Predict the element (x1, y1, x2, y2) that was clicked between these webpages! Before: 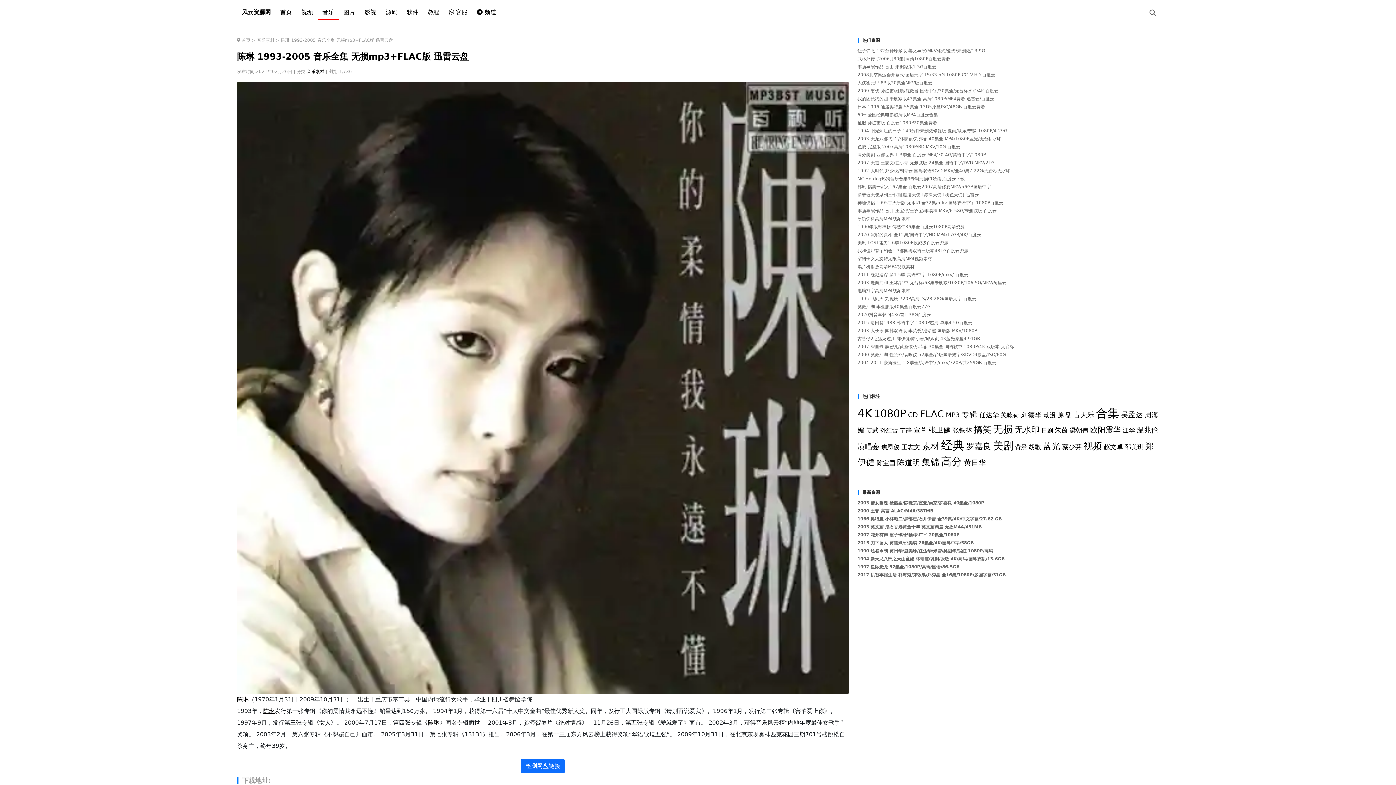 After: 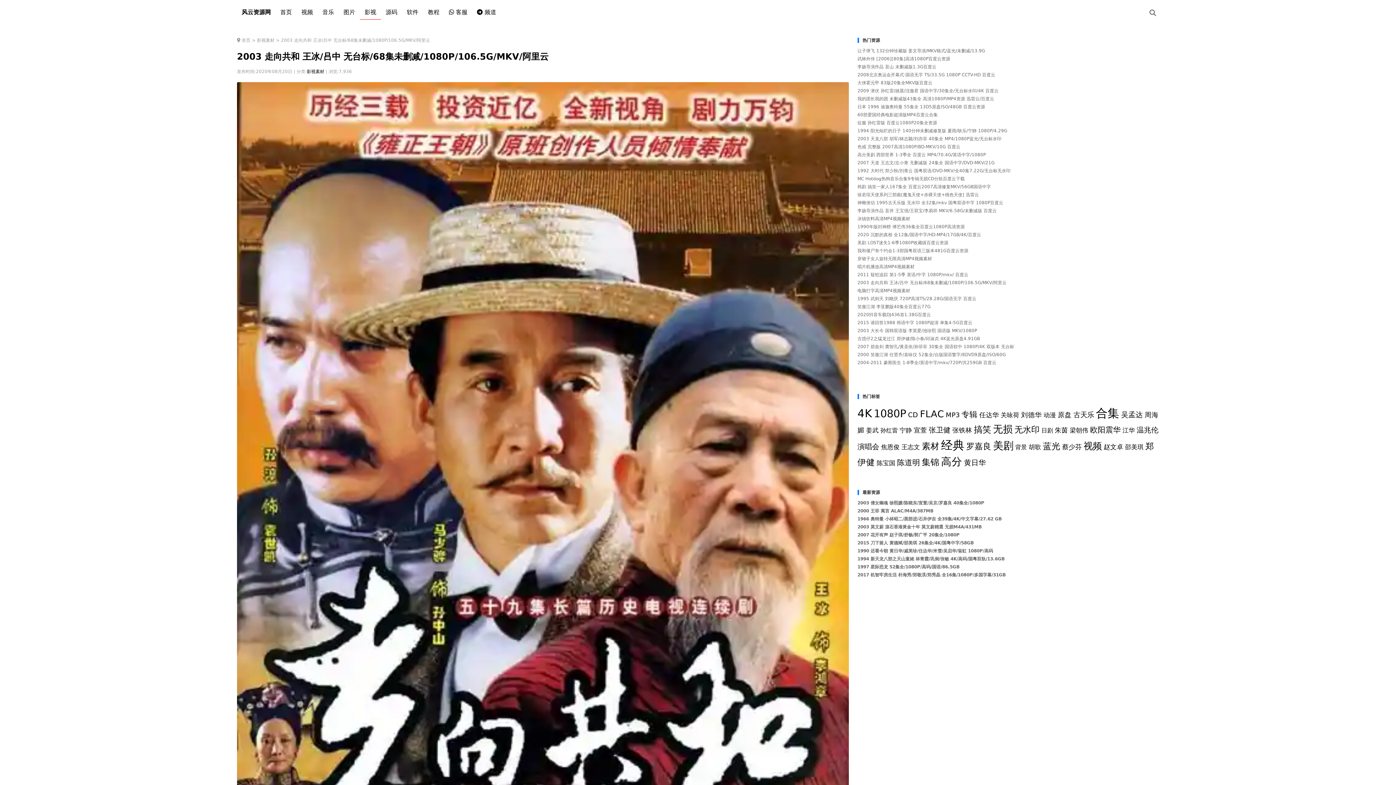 Action: label: 2003 走向共和 王冰/吕中 无台标/68集未删减/1080P/106.5G/MKV/阿里云 bbox: (857, 280, 1006, 285)